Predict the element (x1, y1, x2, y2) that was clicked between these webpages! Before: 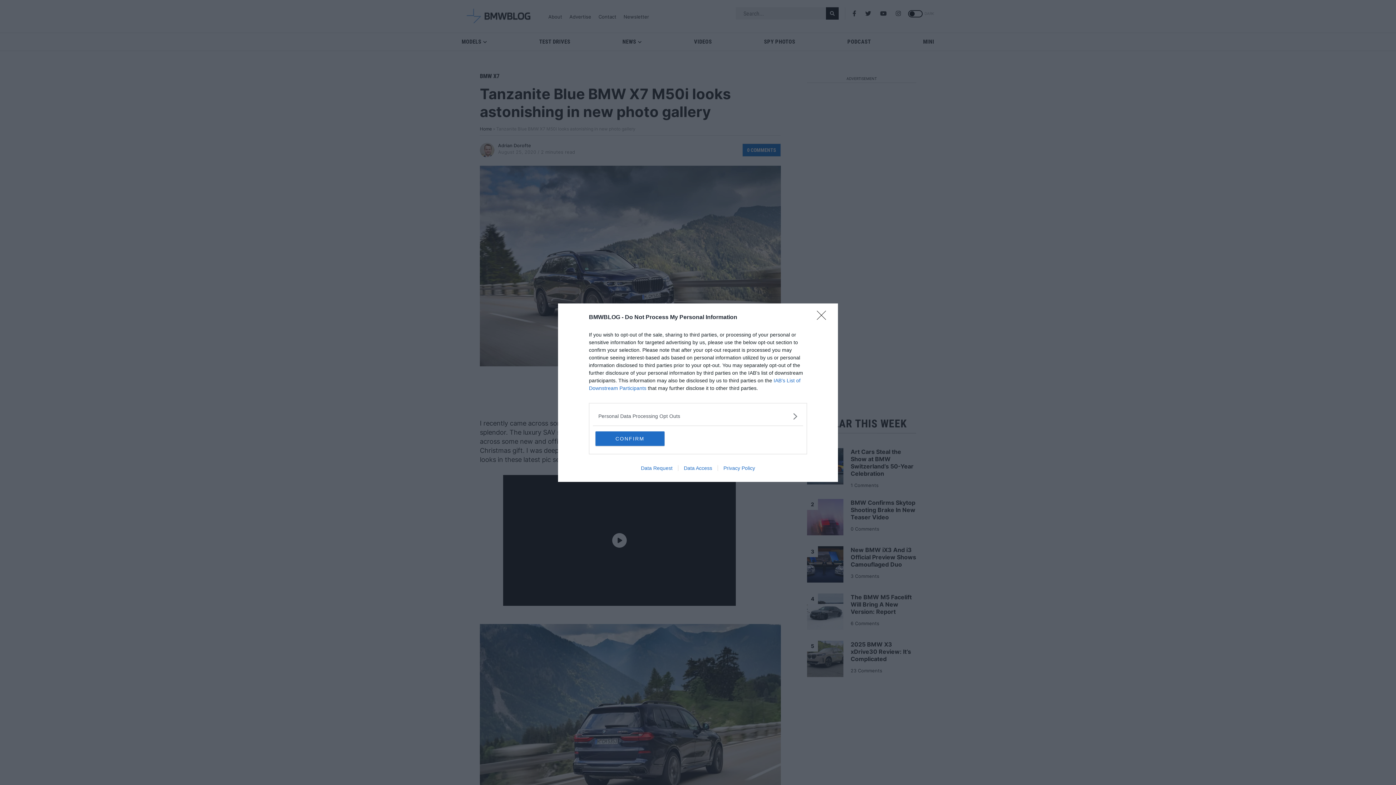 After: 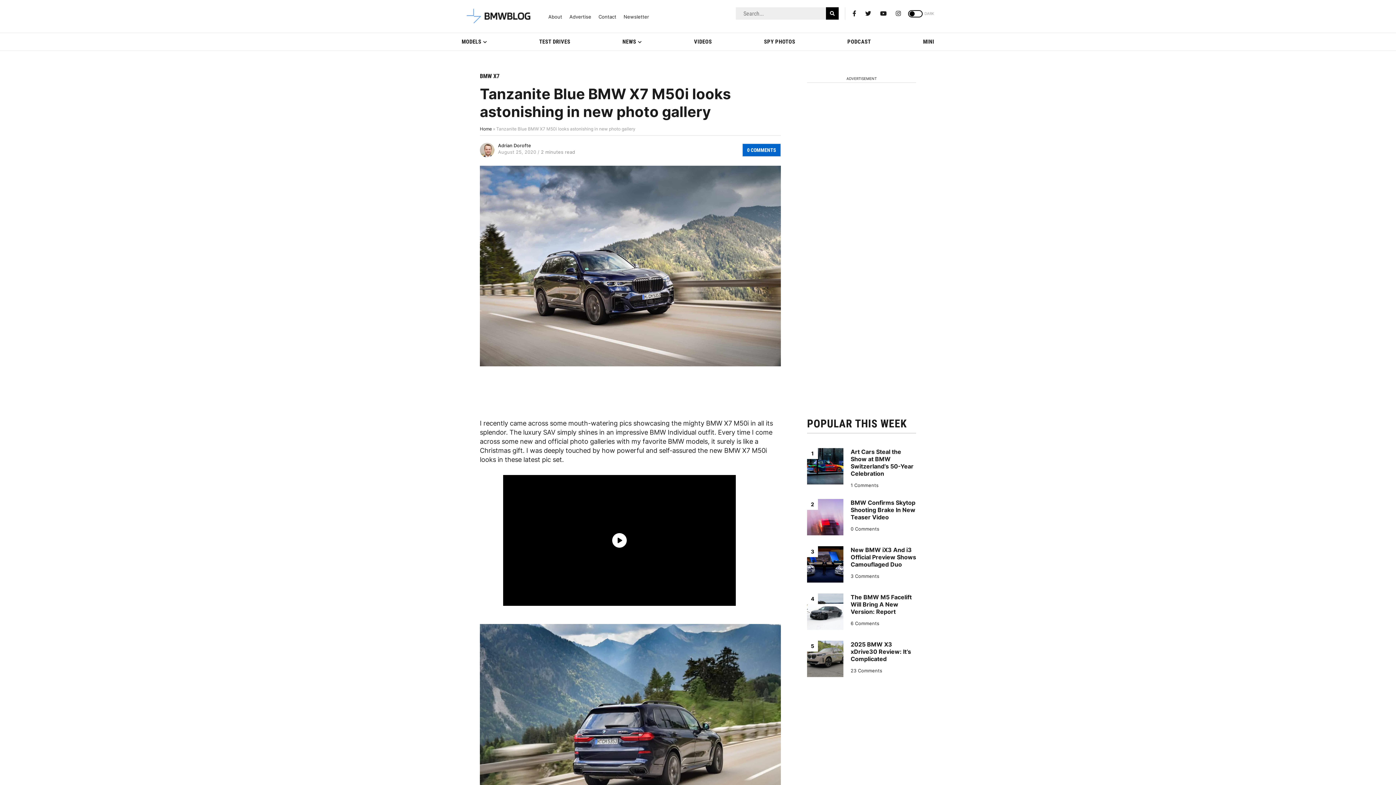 Action: label: Close bbox: (817, 310, 830, 324)